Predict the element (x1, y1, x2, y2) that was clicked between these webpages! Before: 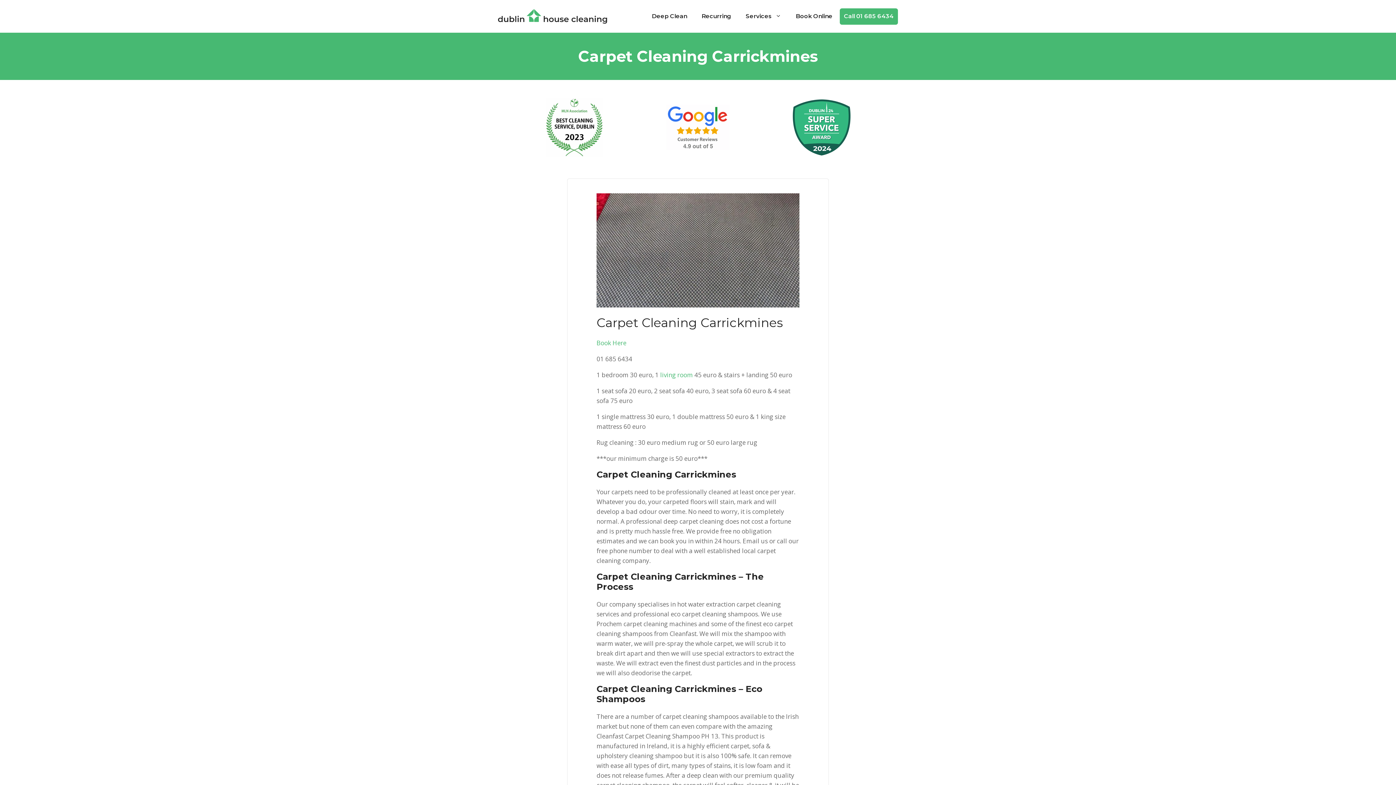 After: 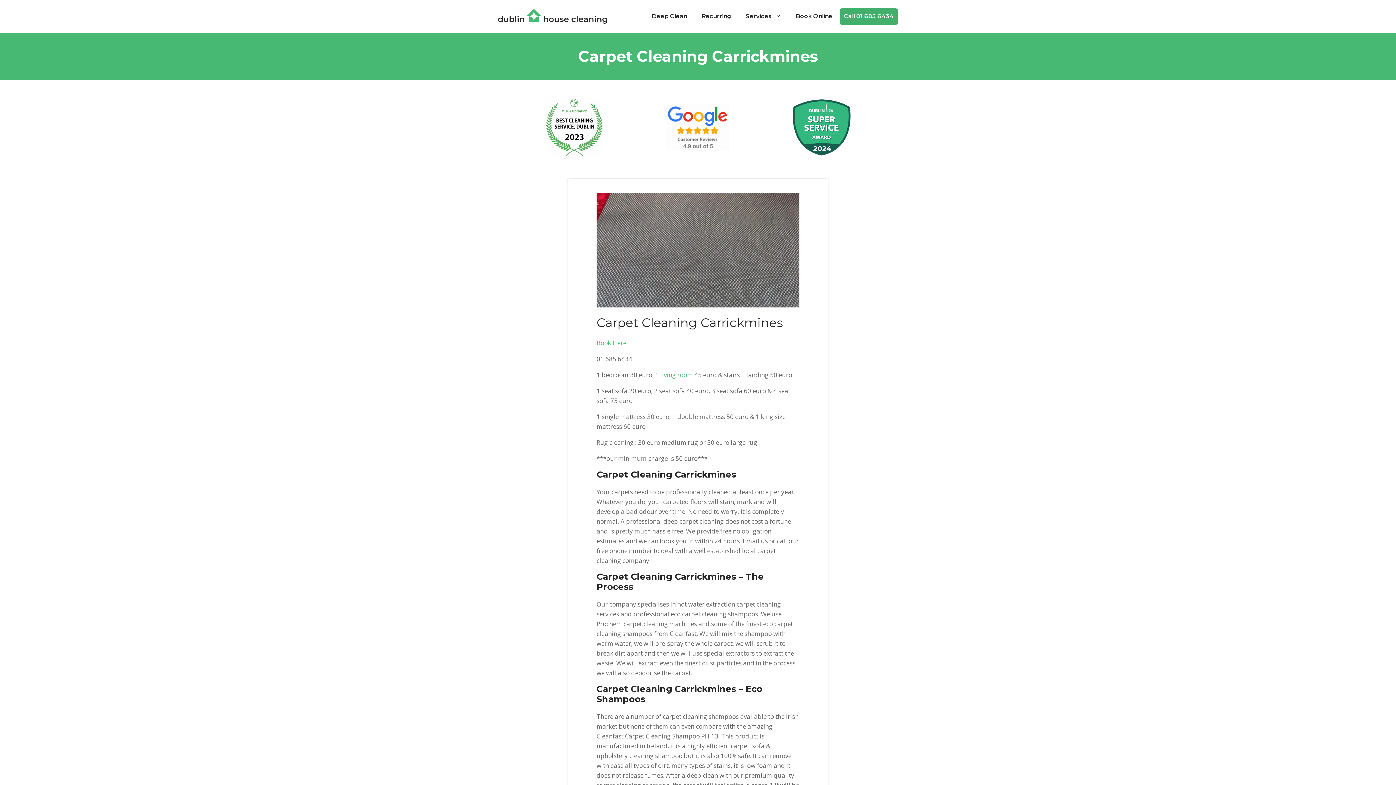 Action: bbox: (840, 8, 898, 24) label: Call 01 685 6434